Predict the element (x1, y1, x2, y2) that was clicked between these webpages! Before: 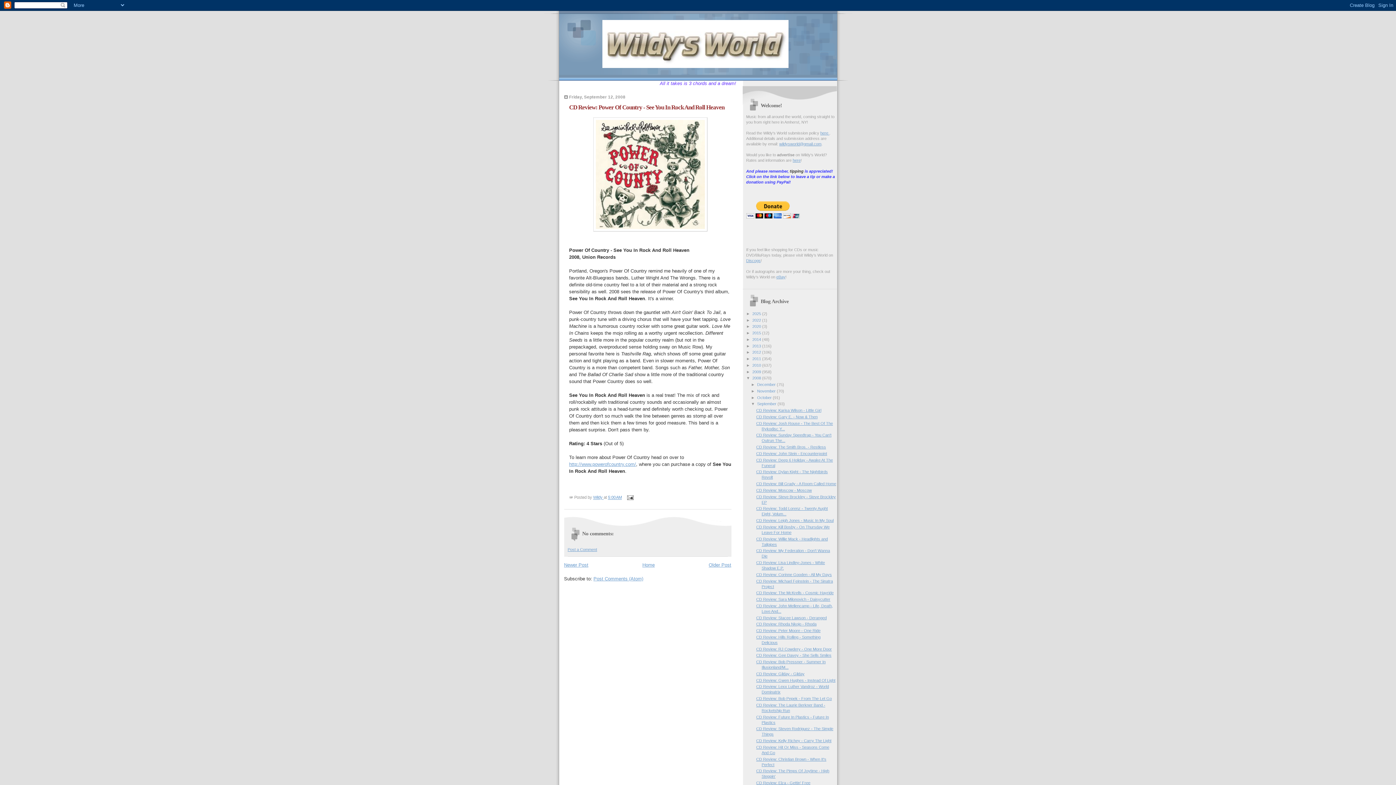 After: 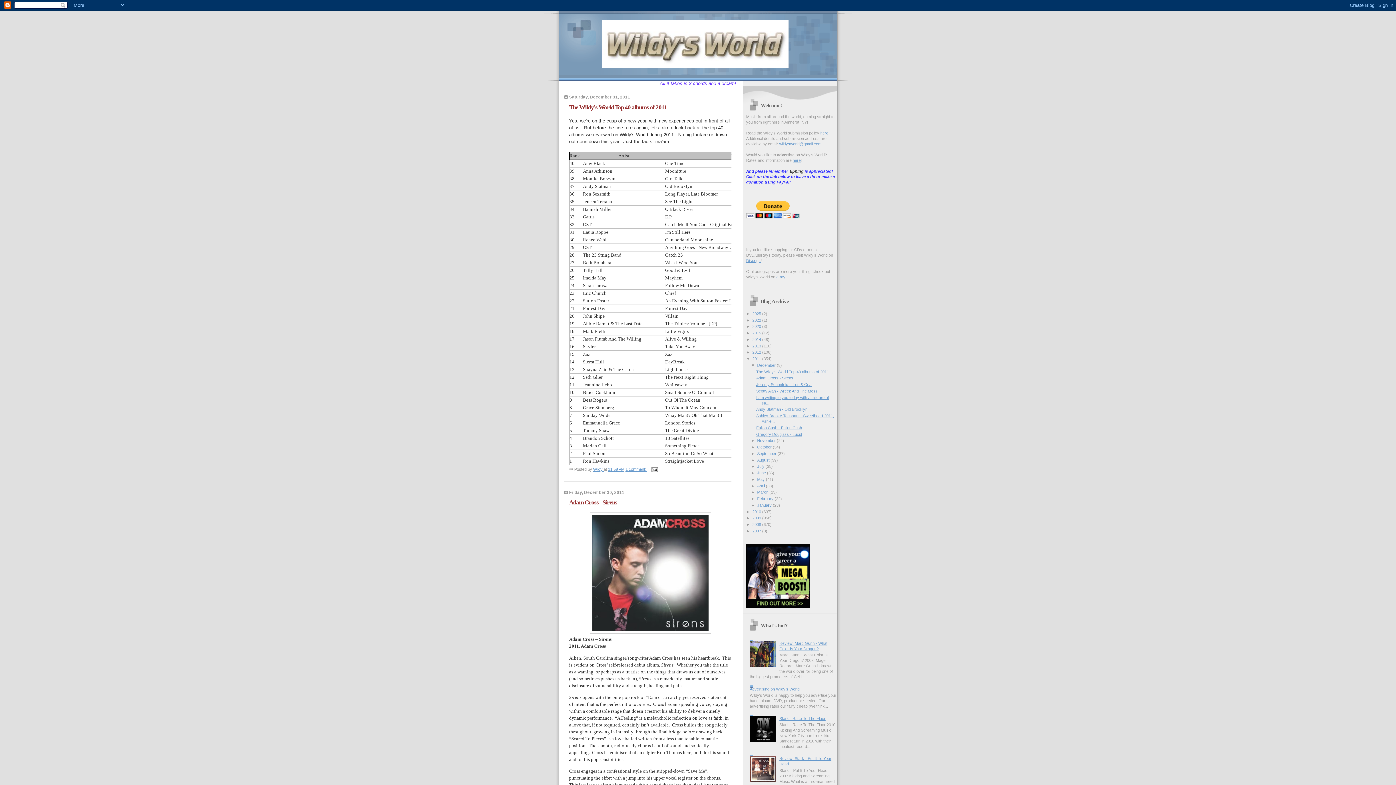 Action: bbox: (752, 356, 762, 361) label: 2011 